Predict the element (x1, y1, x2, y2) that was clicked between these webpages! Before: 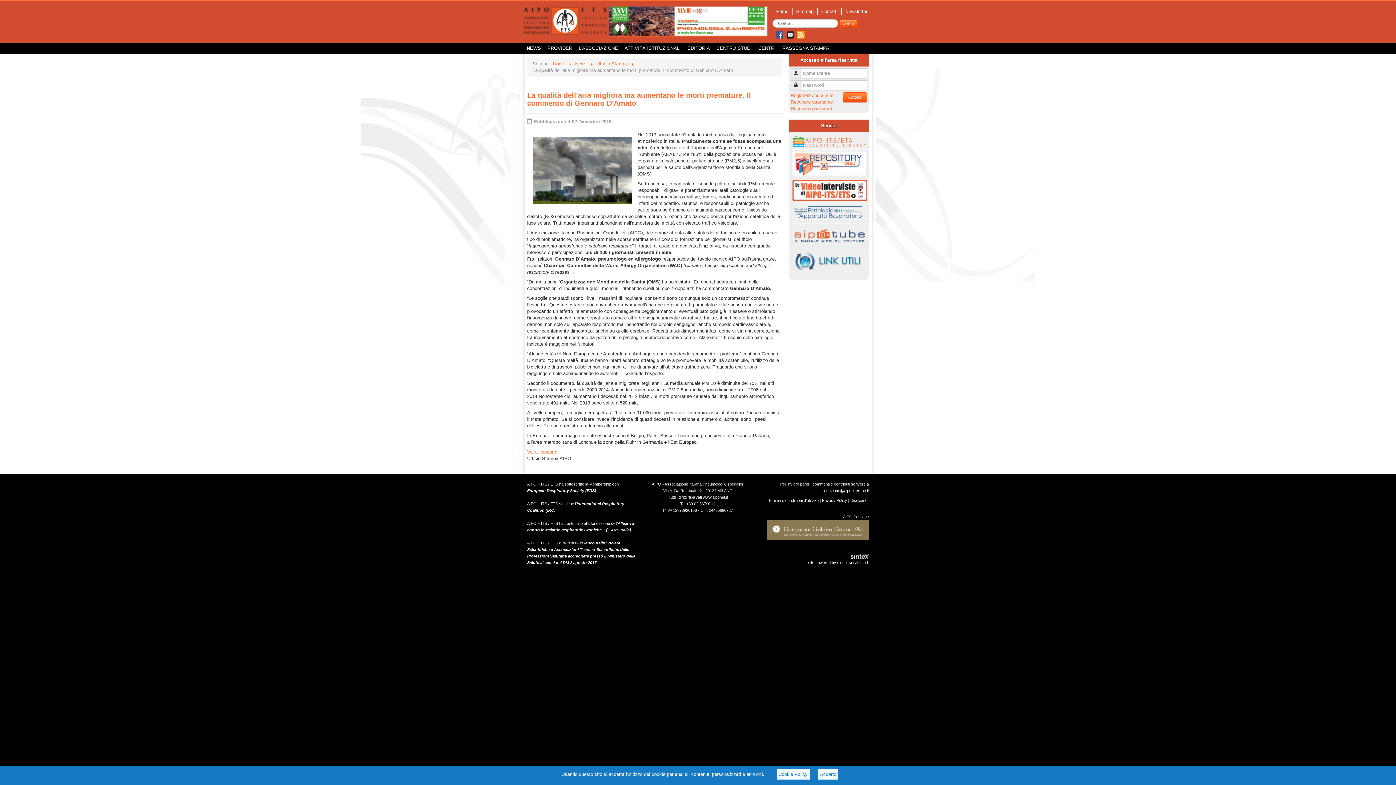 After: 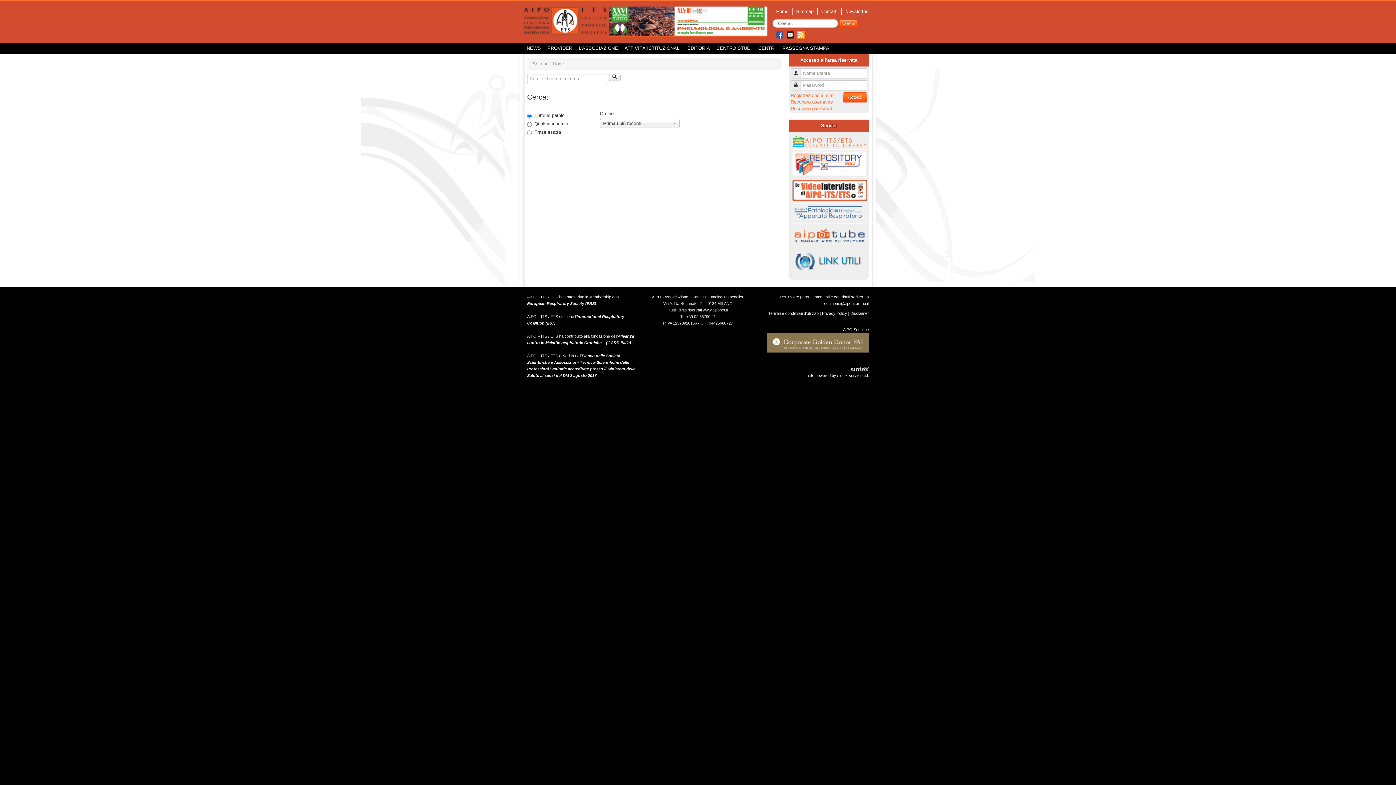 Action: label: cerca bbox: (839, 19, 857, 27)